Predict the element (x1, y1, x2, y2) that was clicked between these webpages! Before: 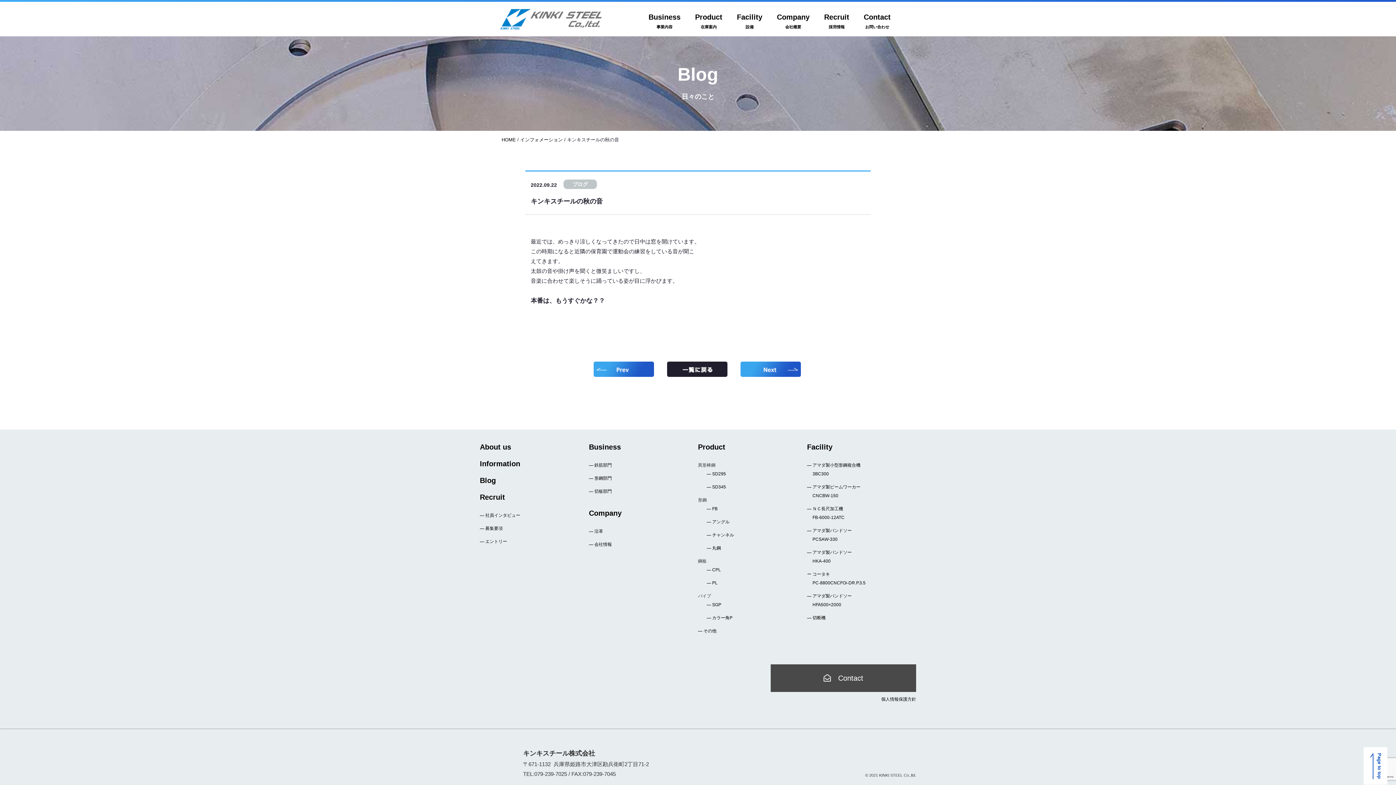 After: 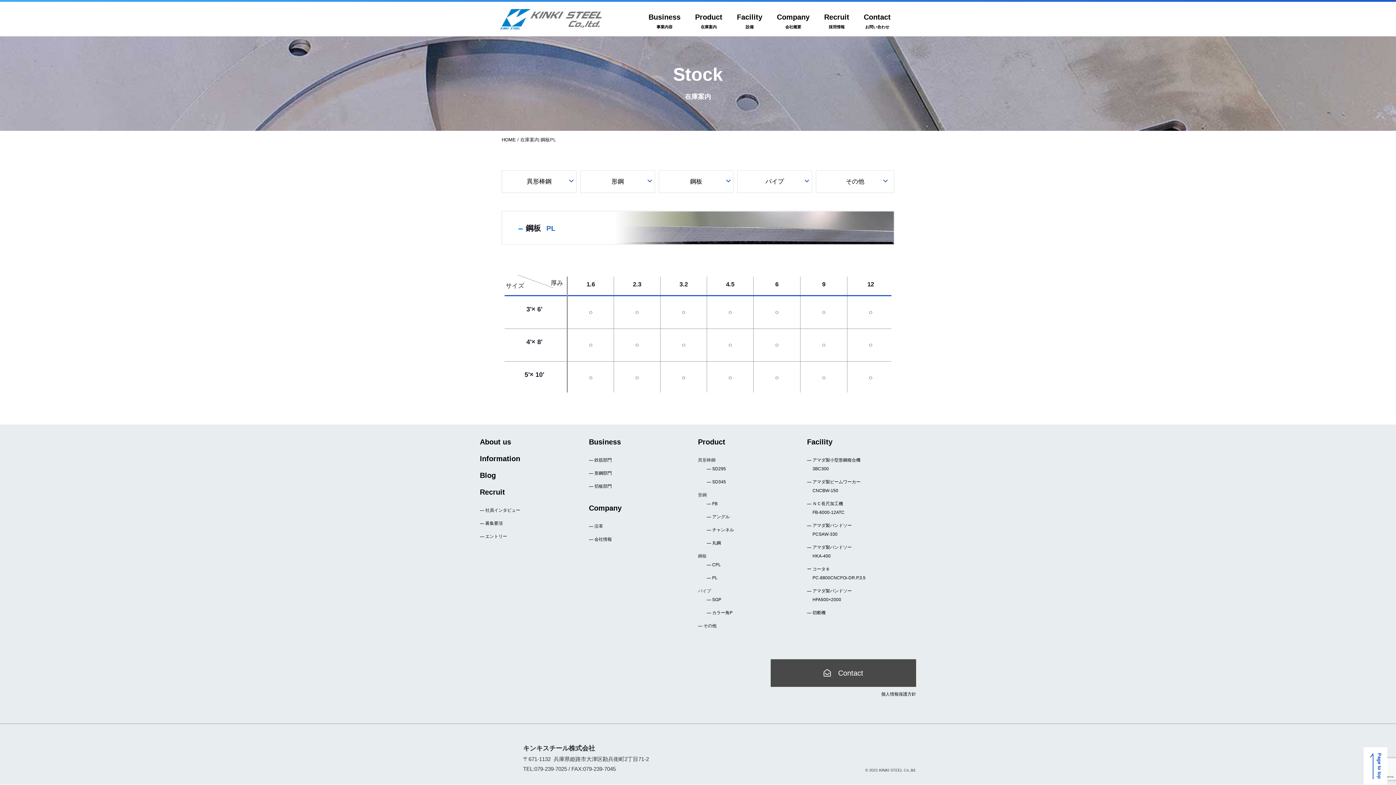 Action: bbox: (706, 578, 807, 587) label: ― PL